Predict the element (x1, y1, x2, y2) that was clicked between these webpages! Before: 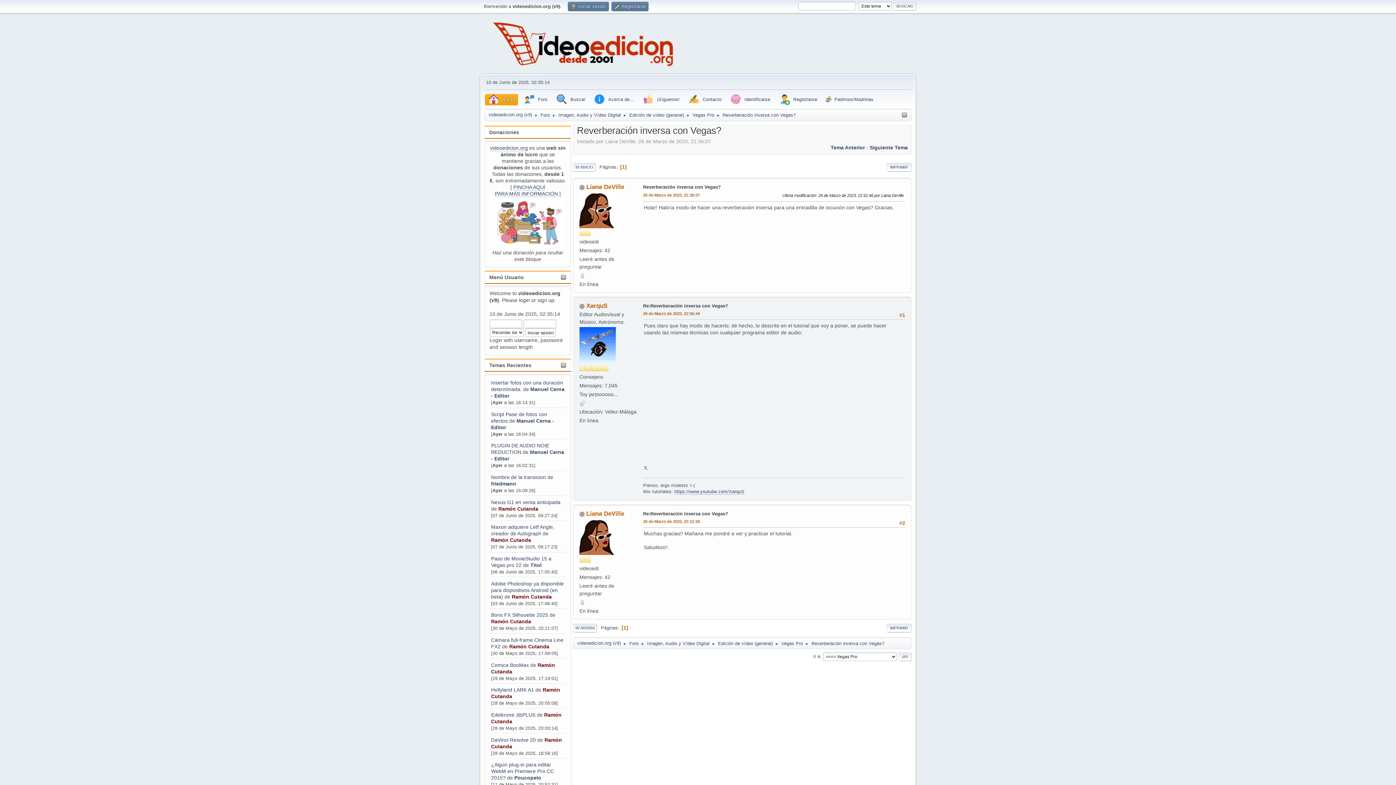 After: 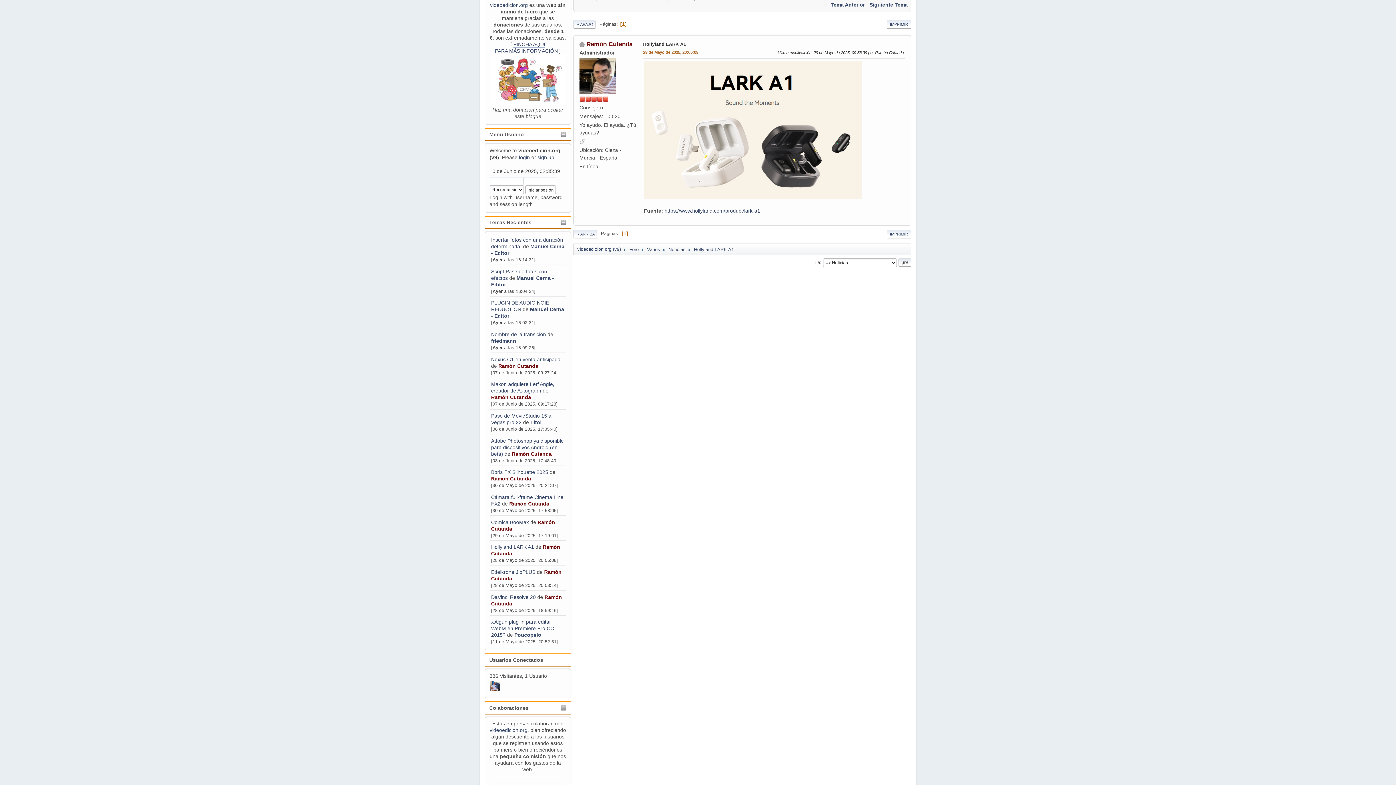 Action: label: Hollyland LARK A1 bbox: (491, 687, 534, 693)